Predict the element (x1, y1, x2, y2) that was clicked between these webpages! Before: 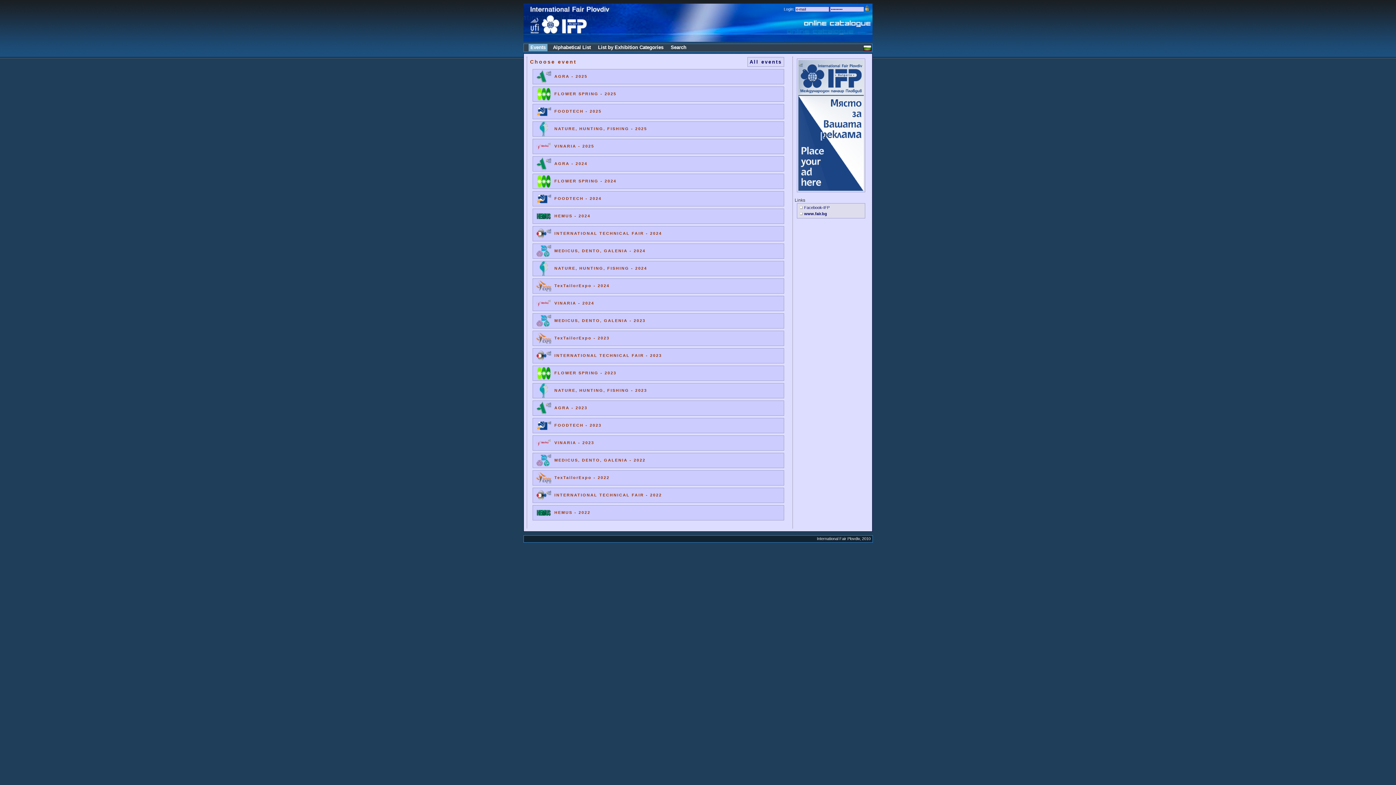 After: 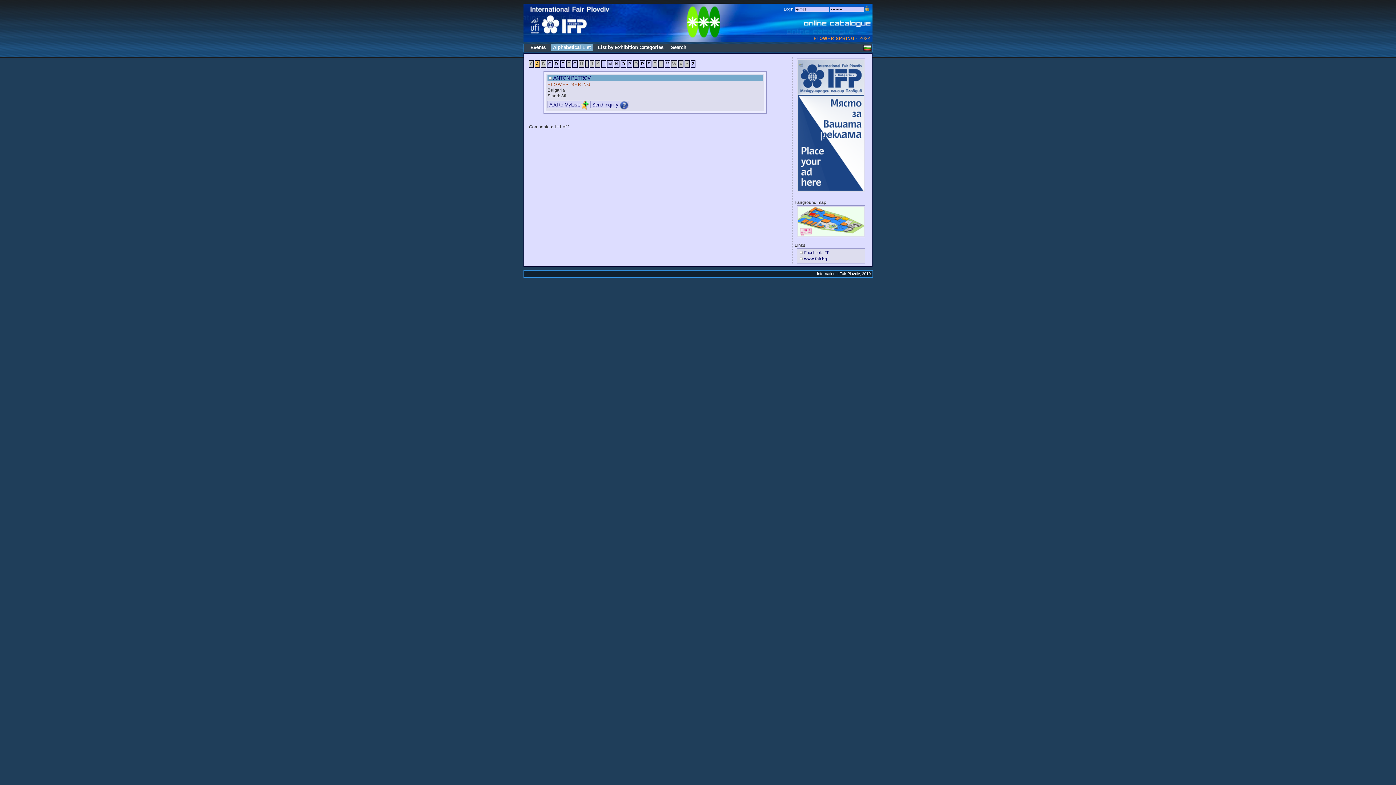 Action: label: FLOWER SPRING - 2024 bbox: (554, 178, 616, 183)